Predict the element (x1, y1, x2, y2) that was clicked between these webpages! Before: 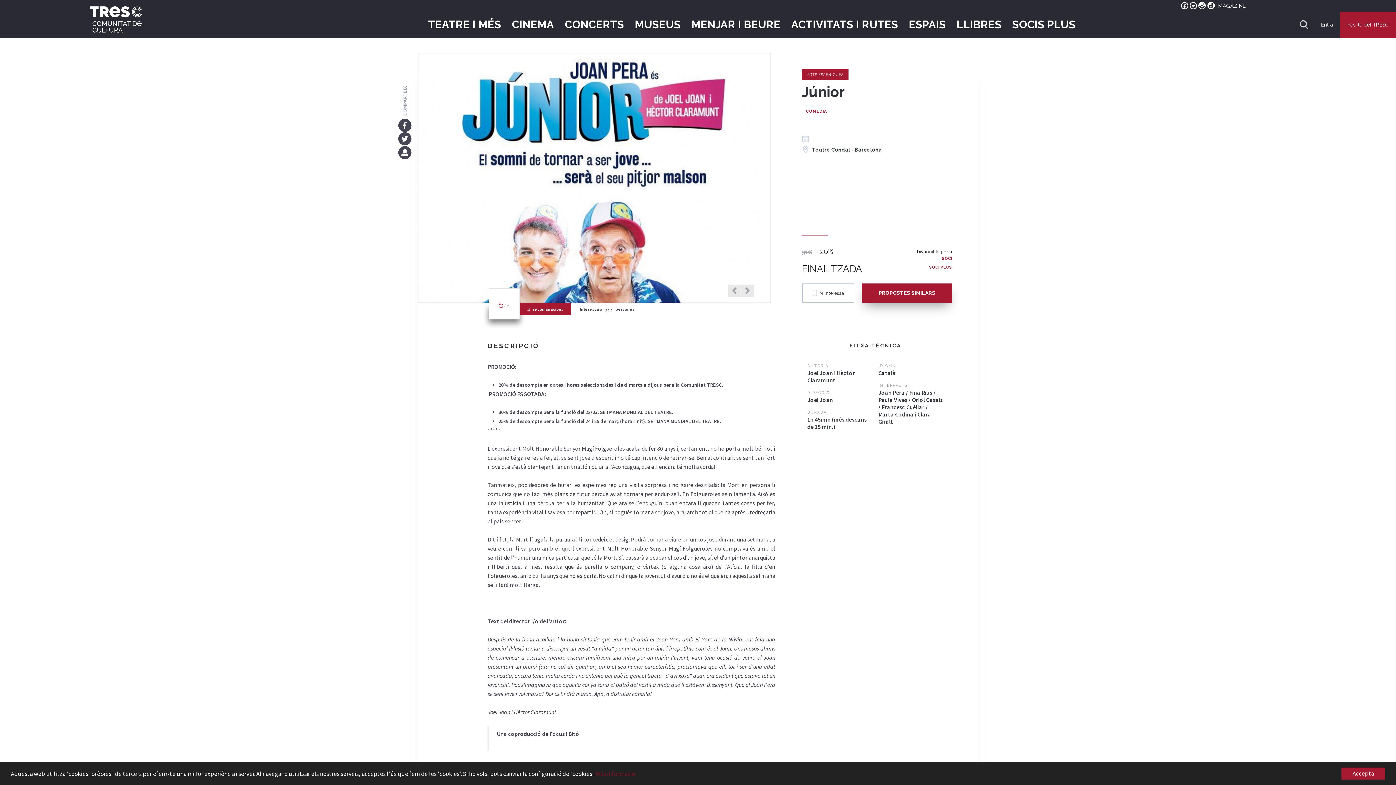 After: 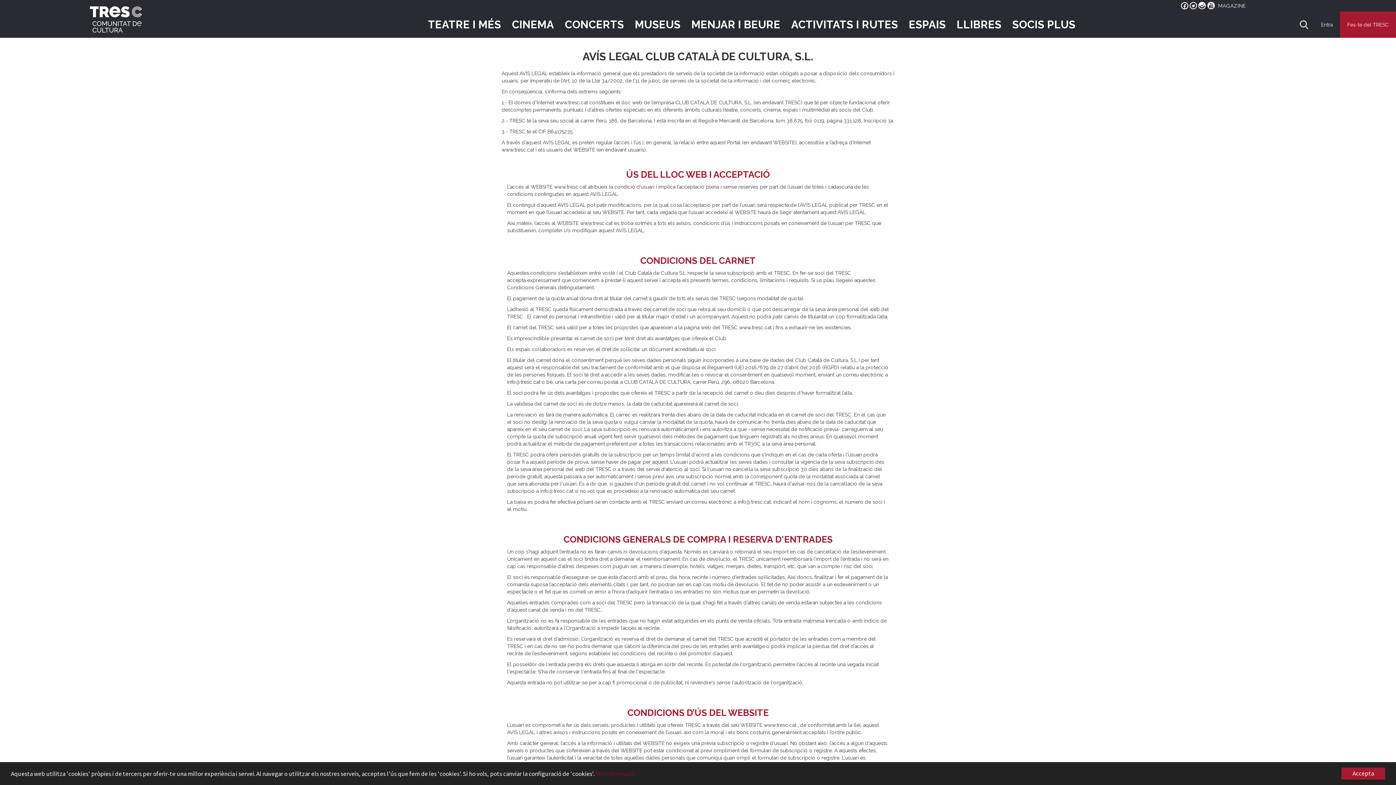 Action: bbox: (595, 770, 635, 778) label: Més informació